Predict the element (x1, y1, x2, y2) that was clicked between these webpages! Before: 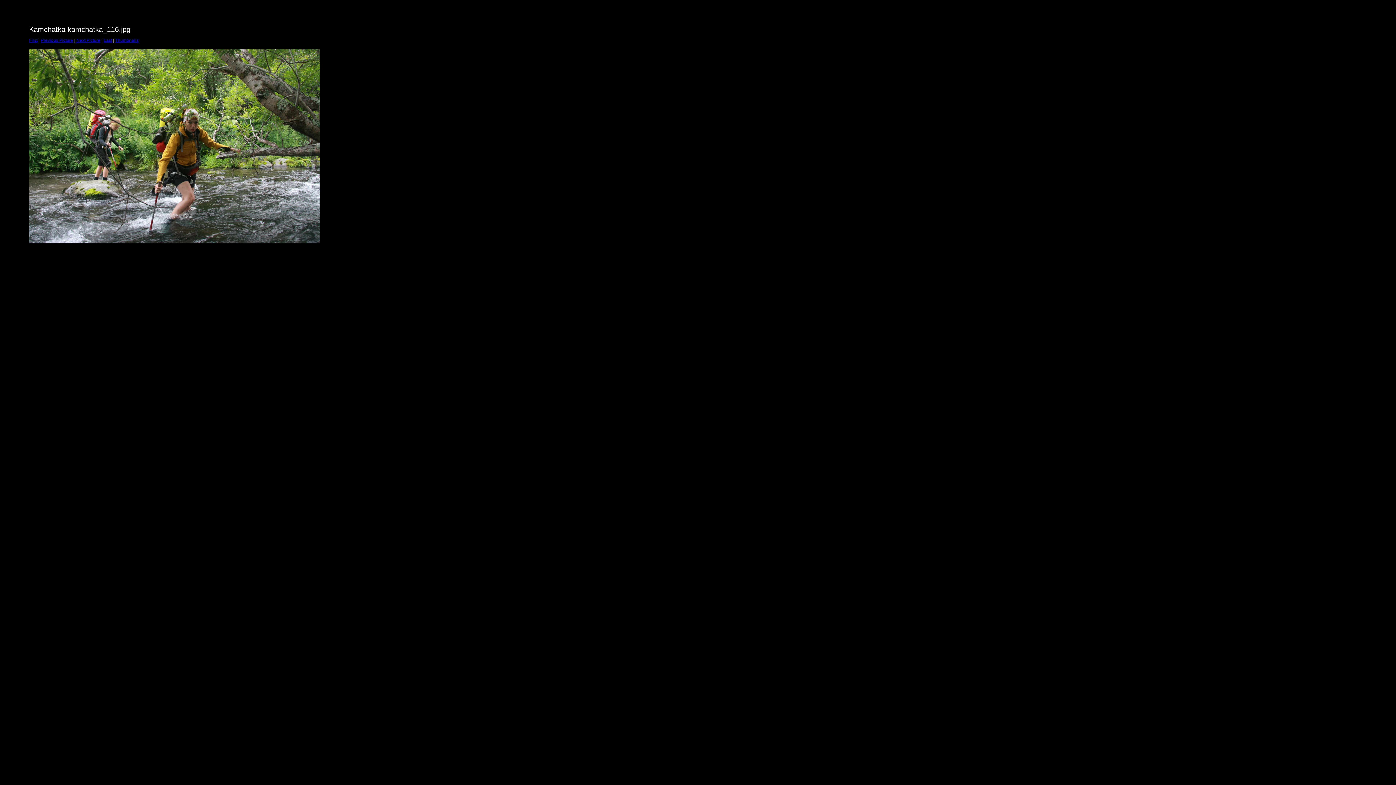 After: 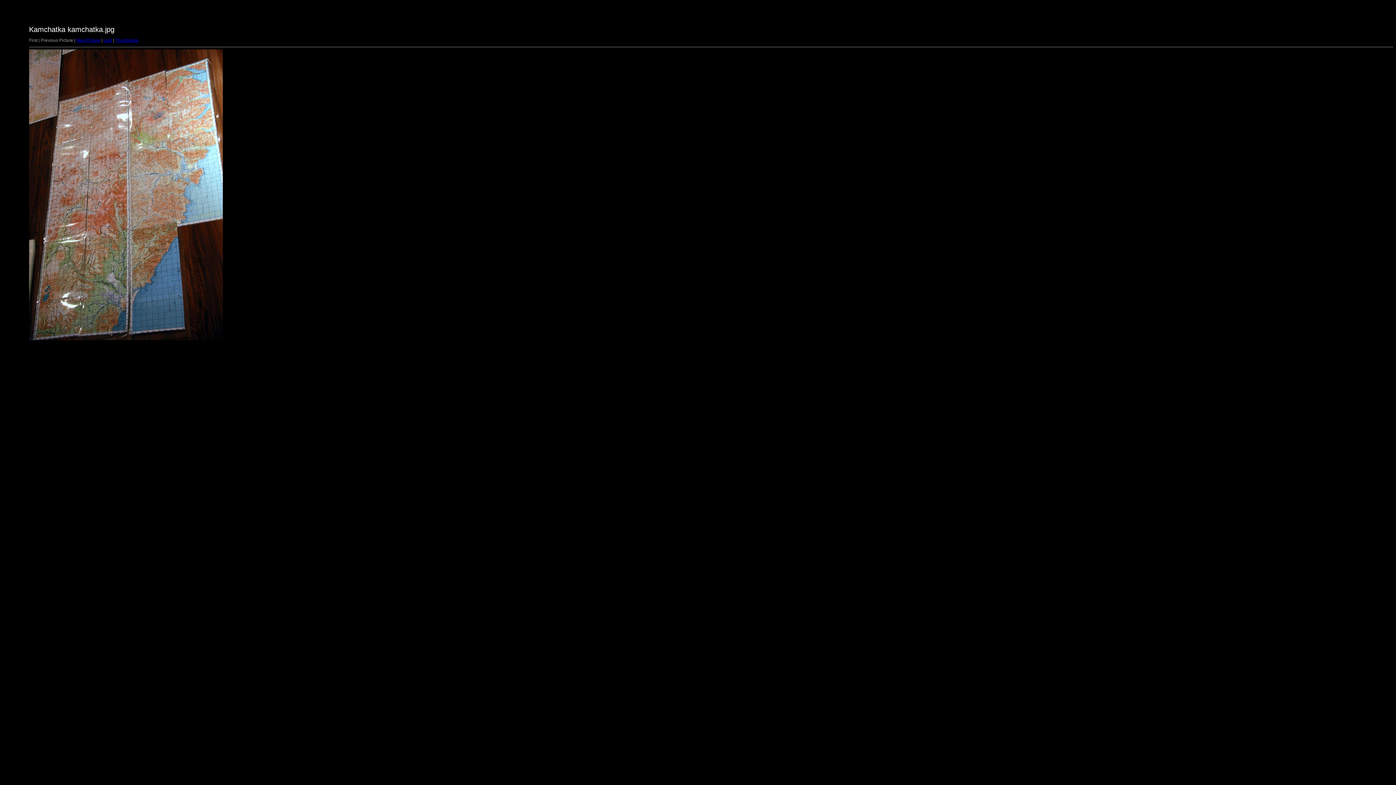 Action: bbox: (29, 37, 37, 42) label: First